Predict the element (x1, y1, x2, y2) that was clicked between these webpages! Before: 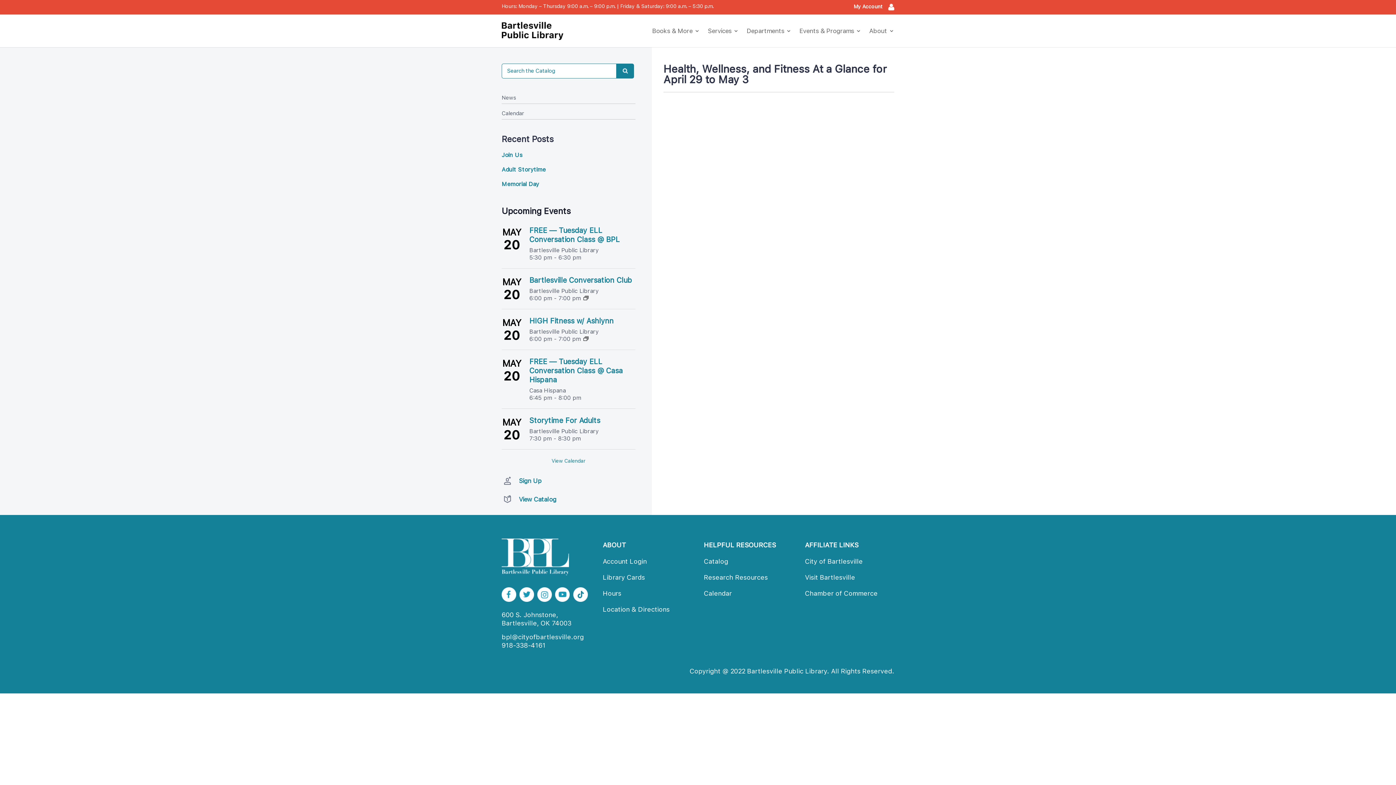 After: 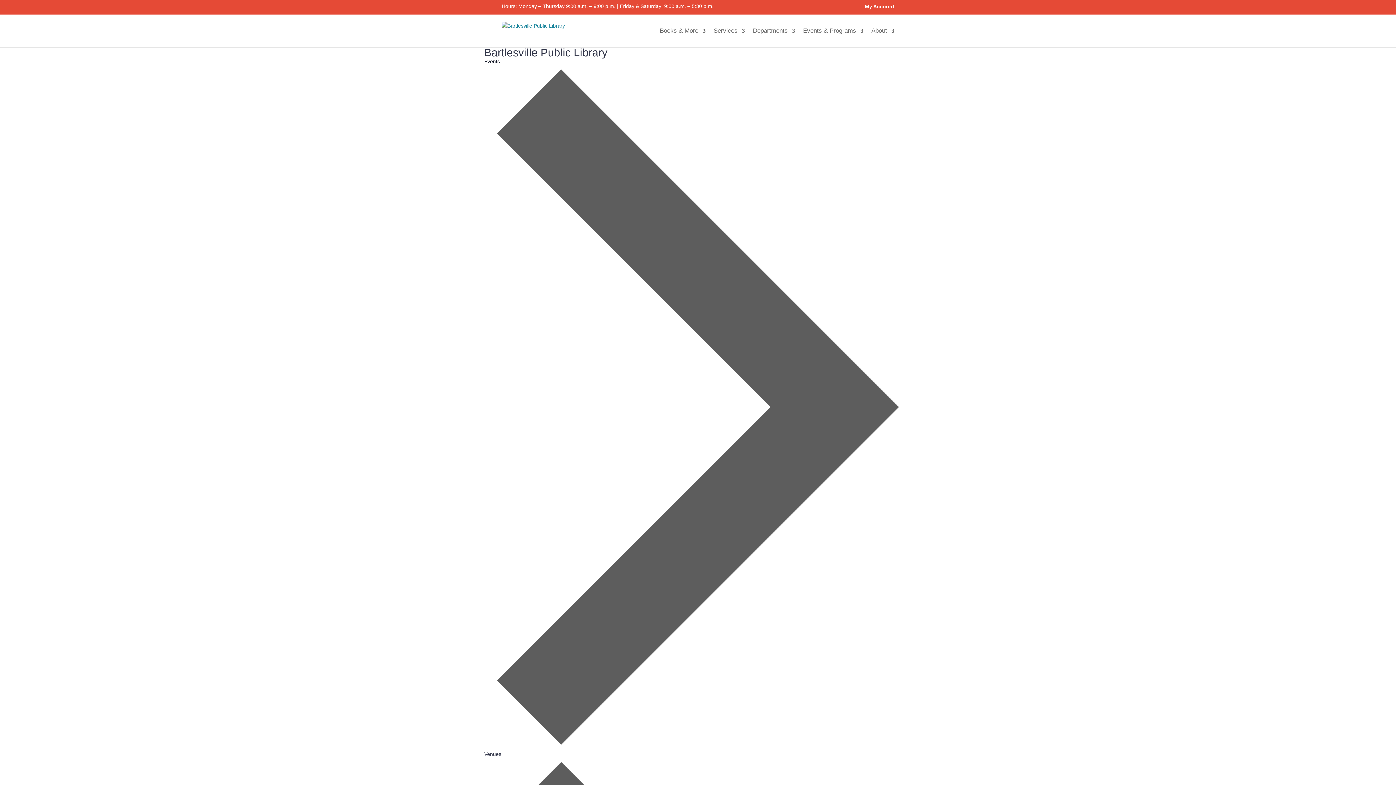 Action: bbox: (529, 287, 598, 294) label: Bartlesville Public Library